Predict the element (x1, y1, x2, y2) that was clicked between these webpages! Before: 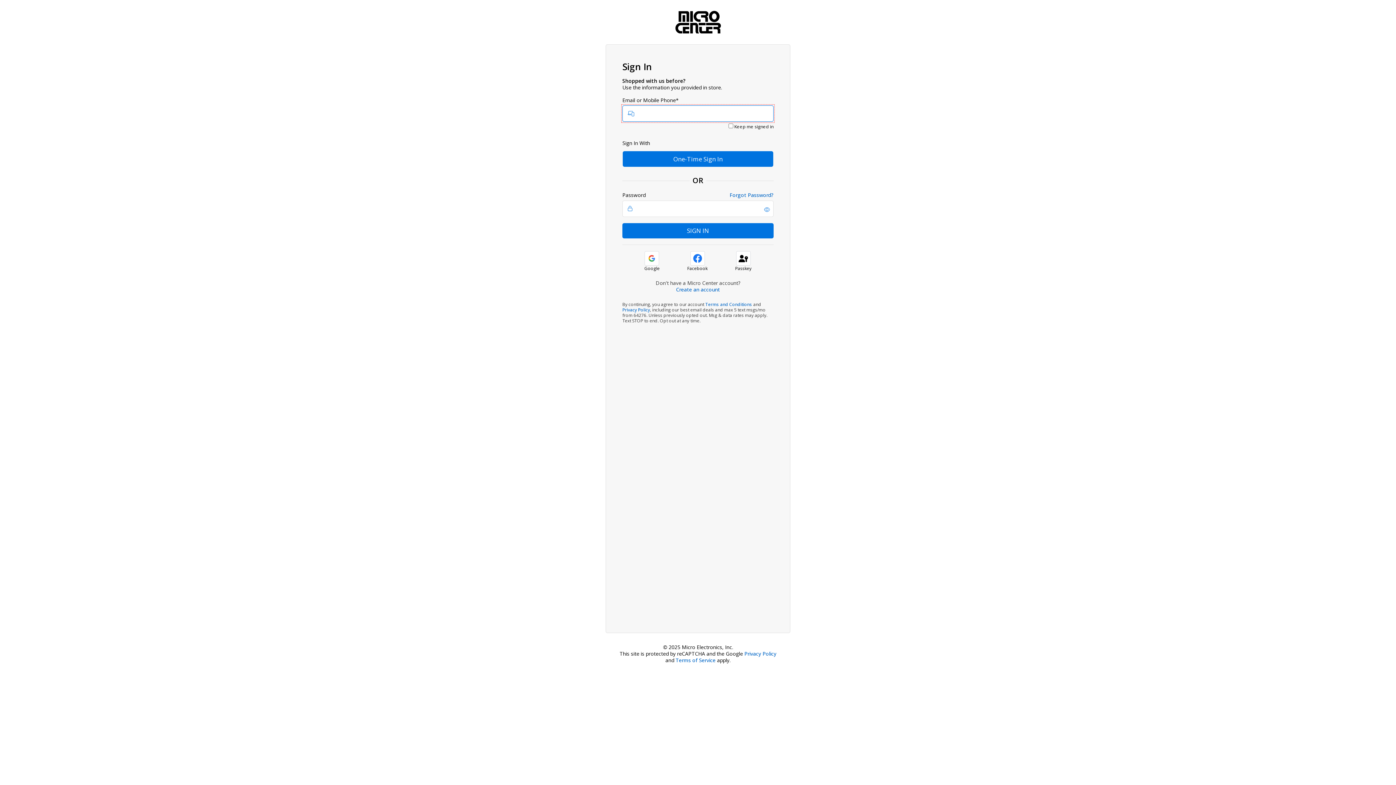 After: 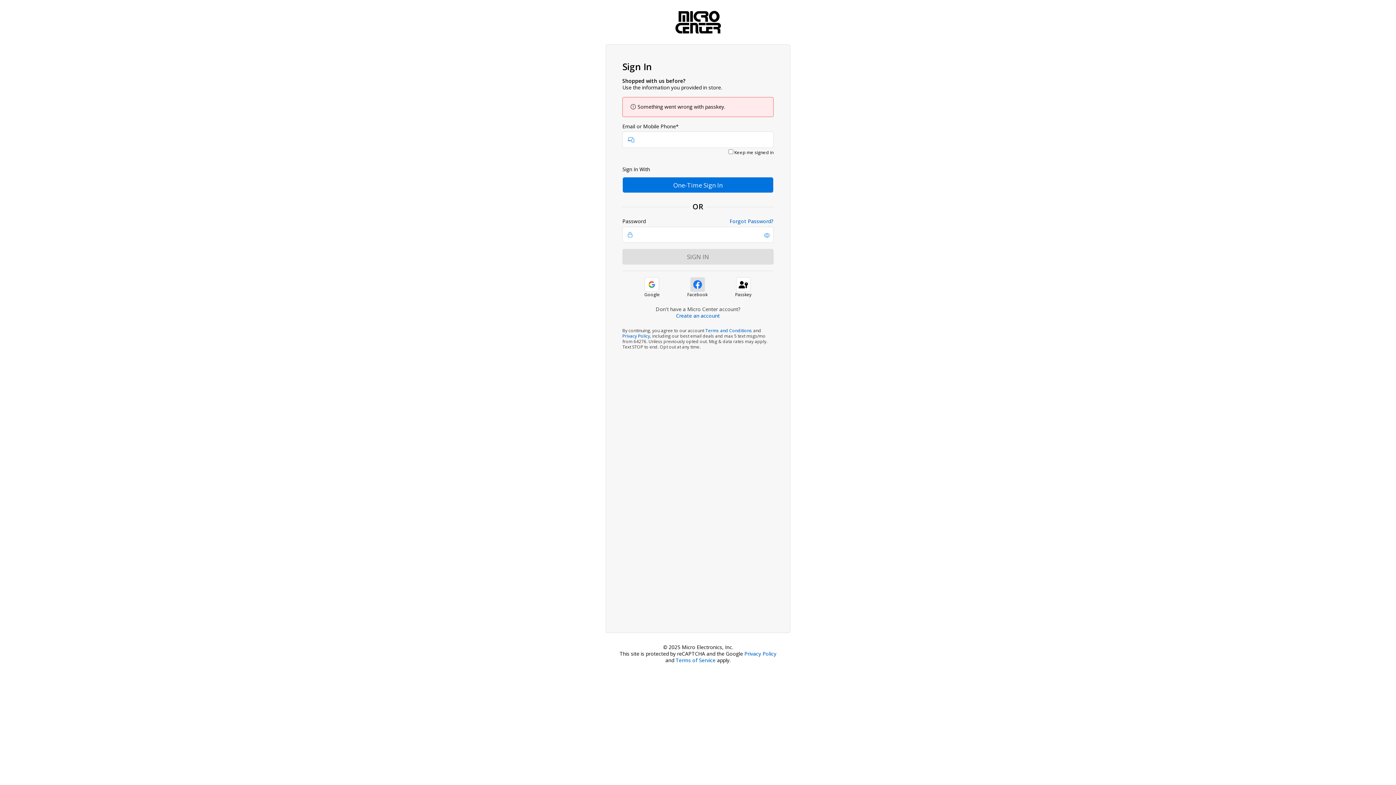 Action: label: sign in with passkey bbox: (736, 251, 750, 265)